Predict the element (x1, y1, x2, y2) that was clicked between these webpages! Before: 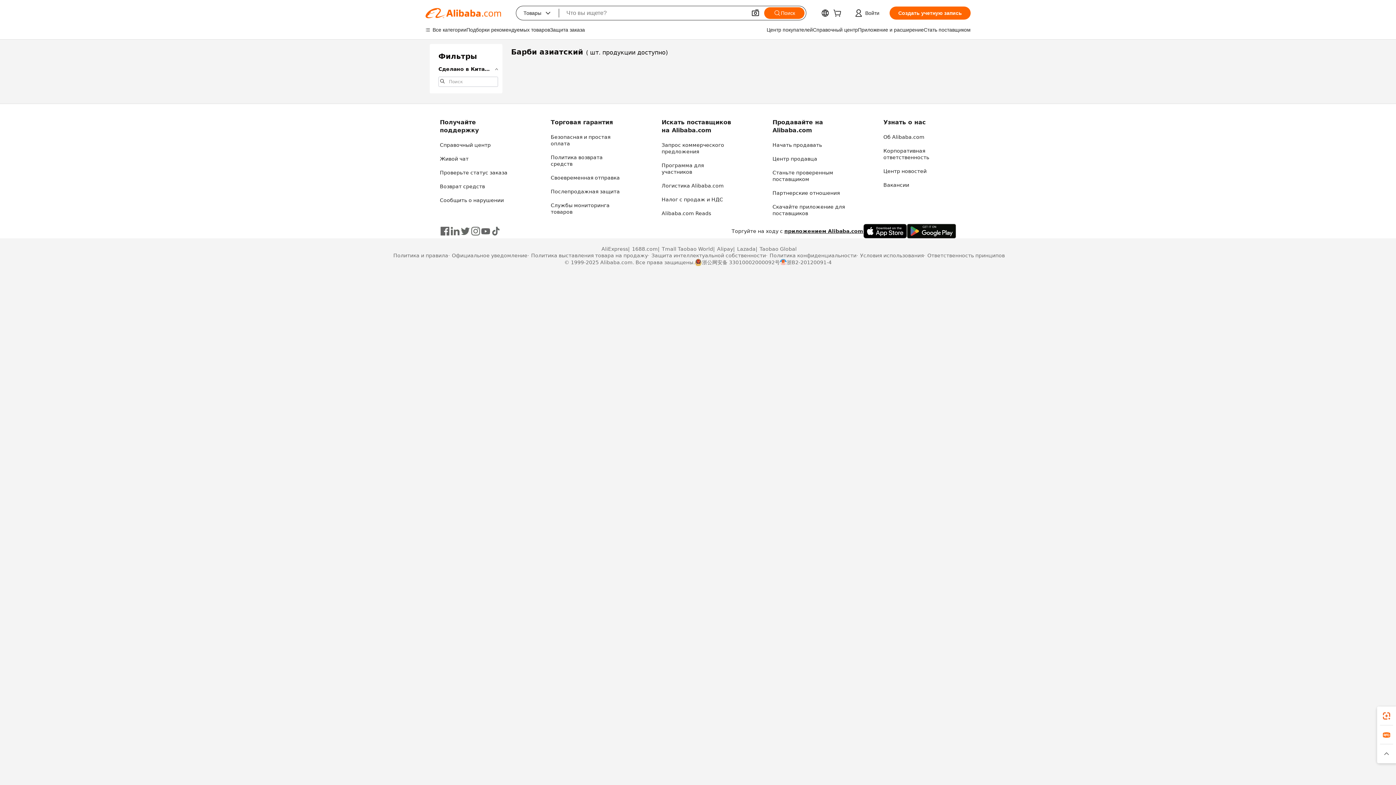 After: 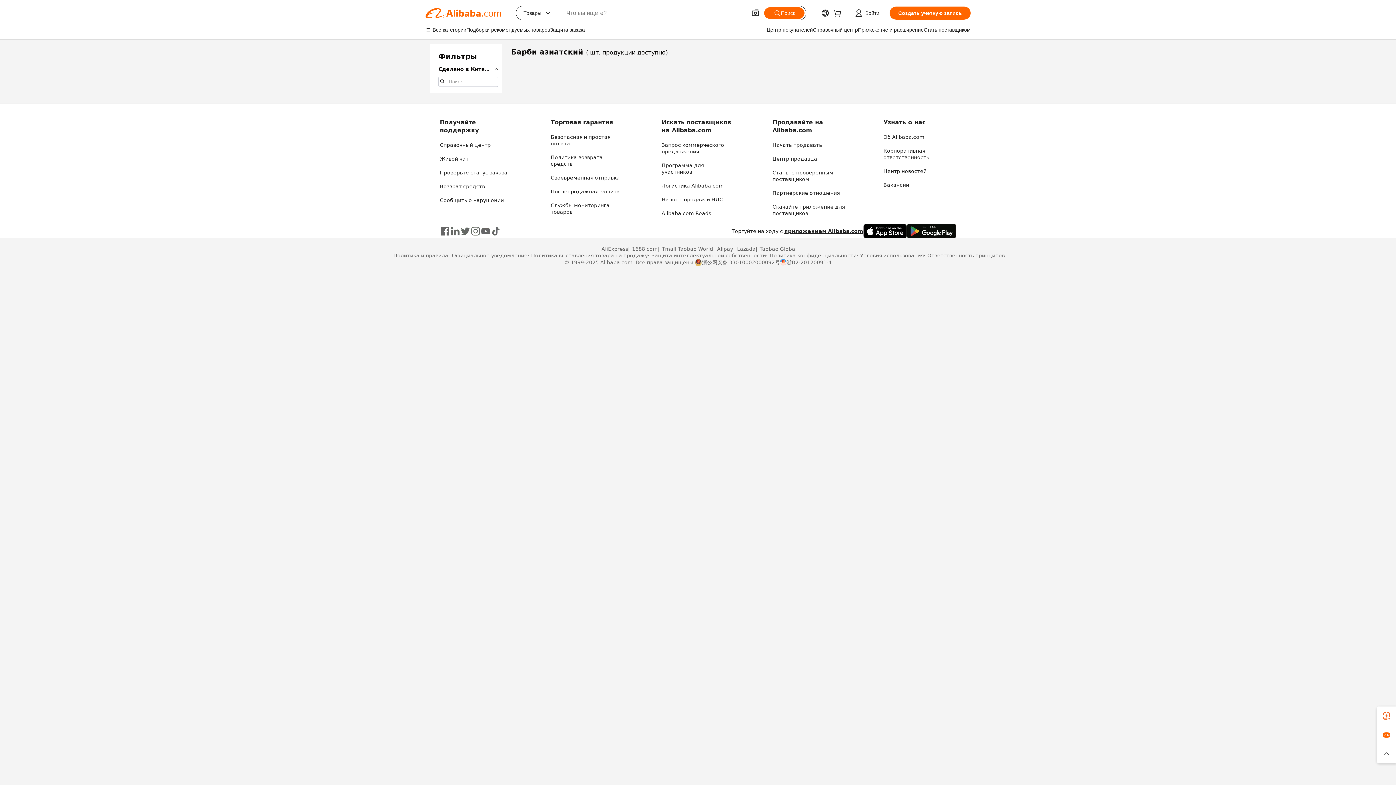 Action: label: Своевременная отправка bbox: (550, 174, 620, 180)